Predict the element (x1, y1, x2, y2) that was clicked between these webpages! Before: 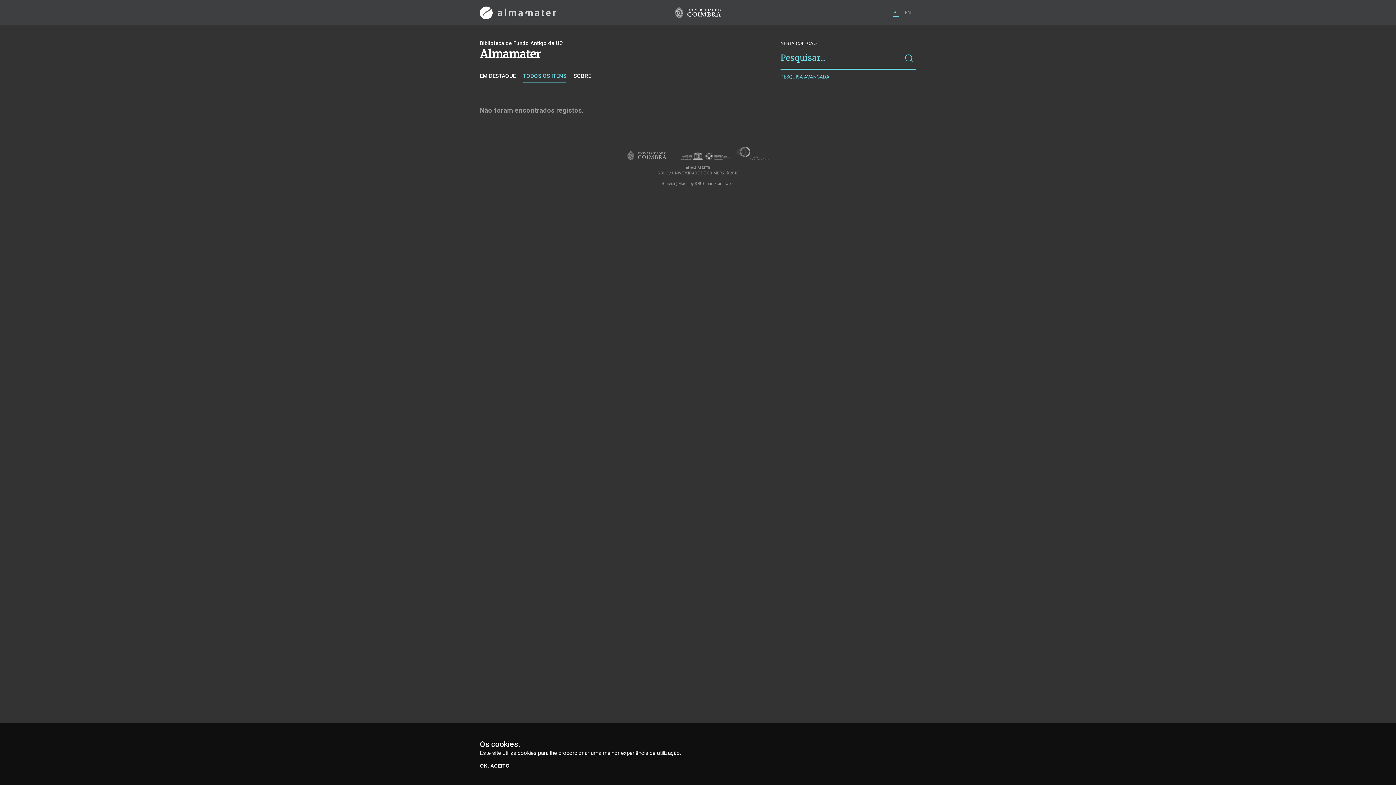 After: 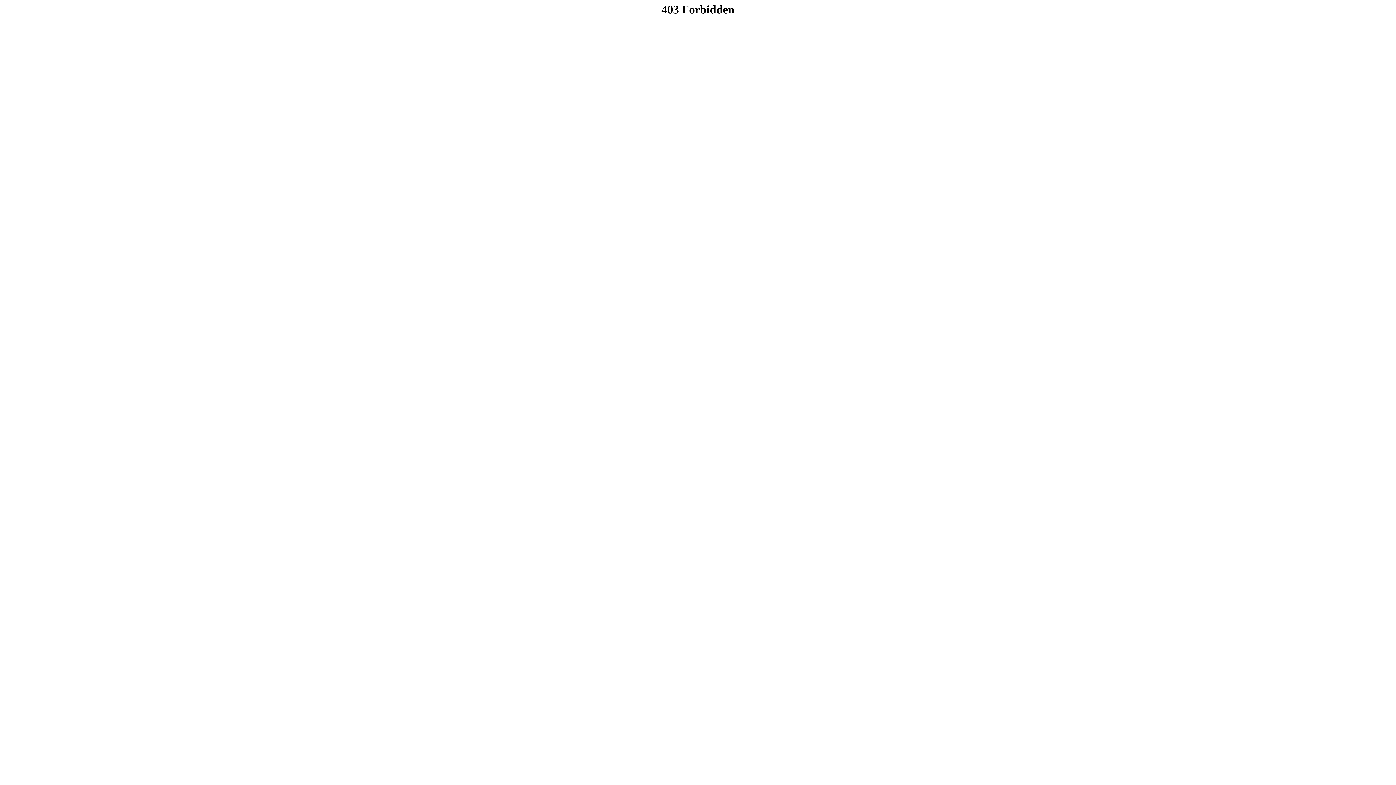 Action: bbox: (675, 7, 721, 18)